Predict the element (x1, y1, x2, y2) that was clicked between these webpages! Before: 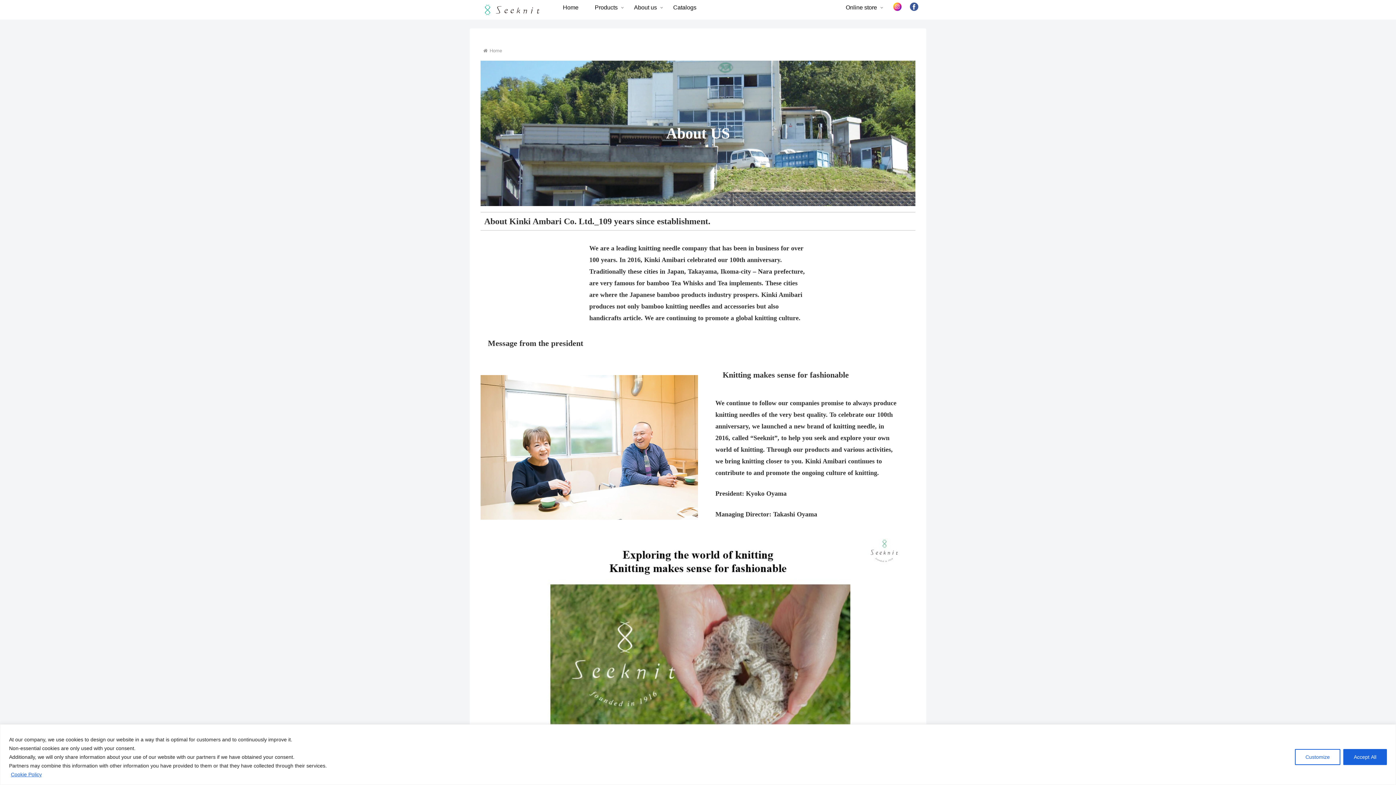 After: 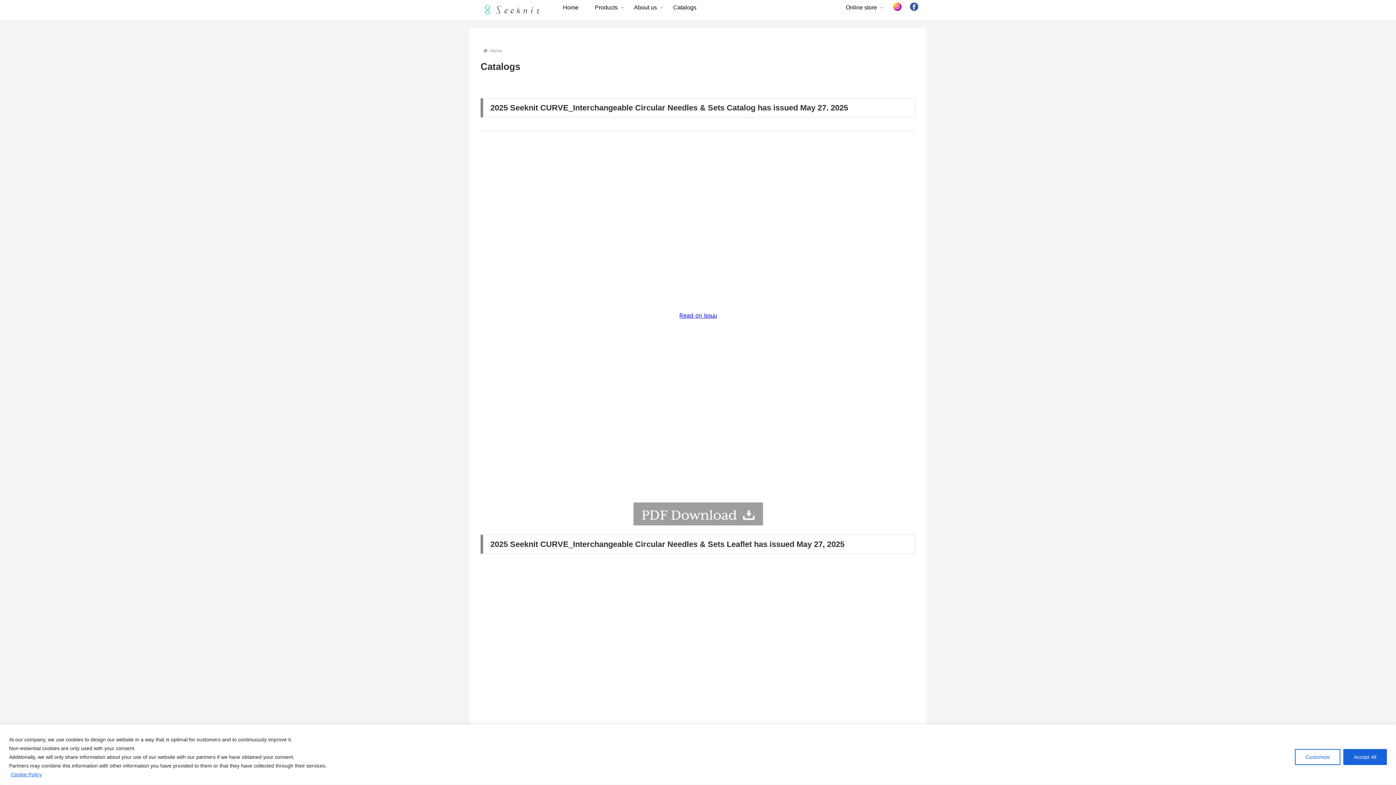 Action: label: Catalogs bbox: (665, 2, 704, 12)